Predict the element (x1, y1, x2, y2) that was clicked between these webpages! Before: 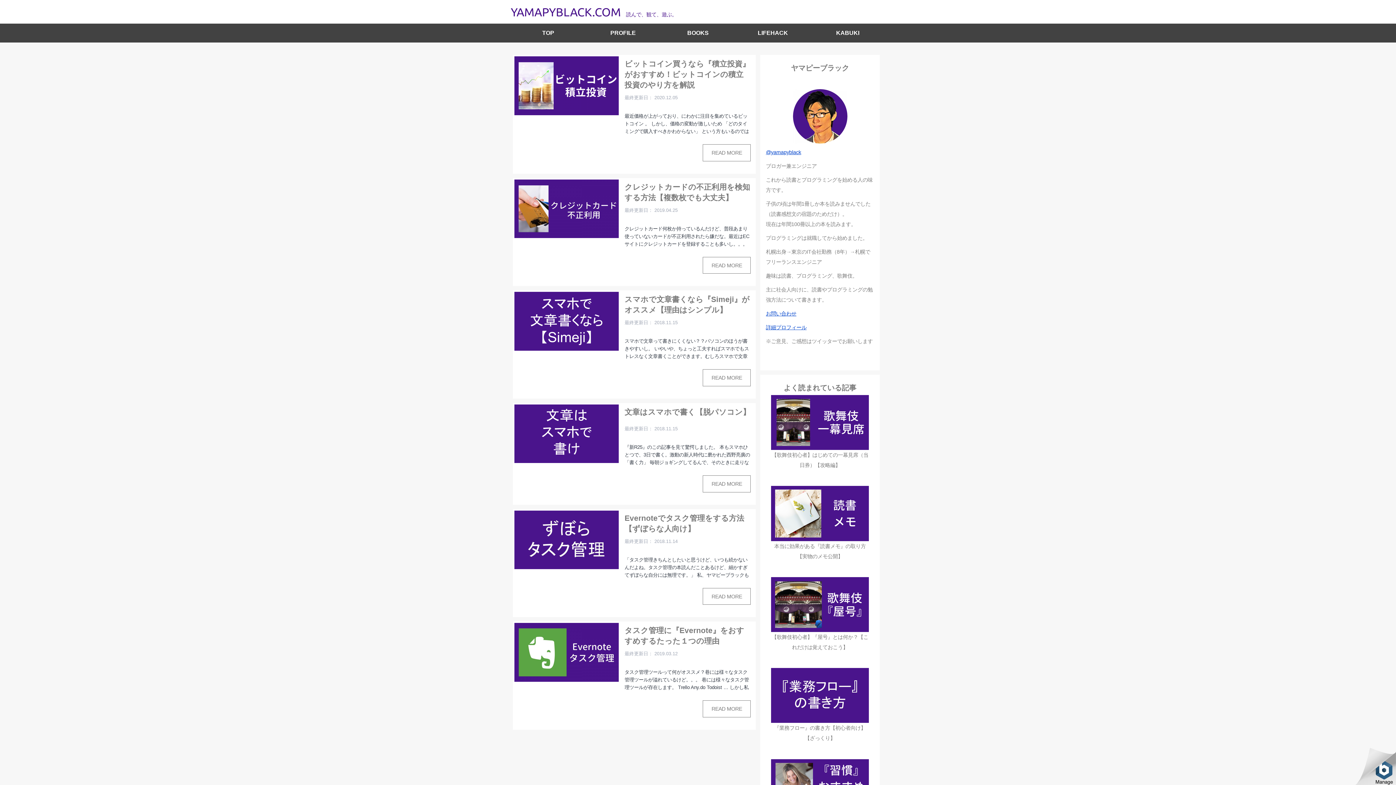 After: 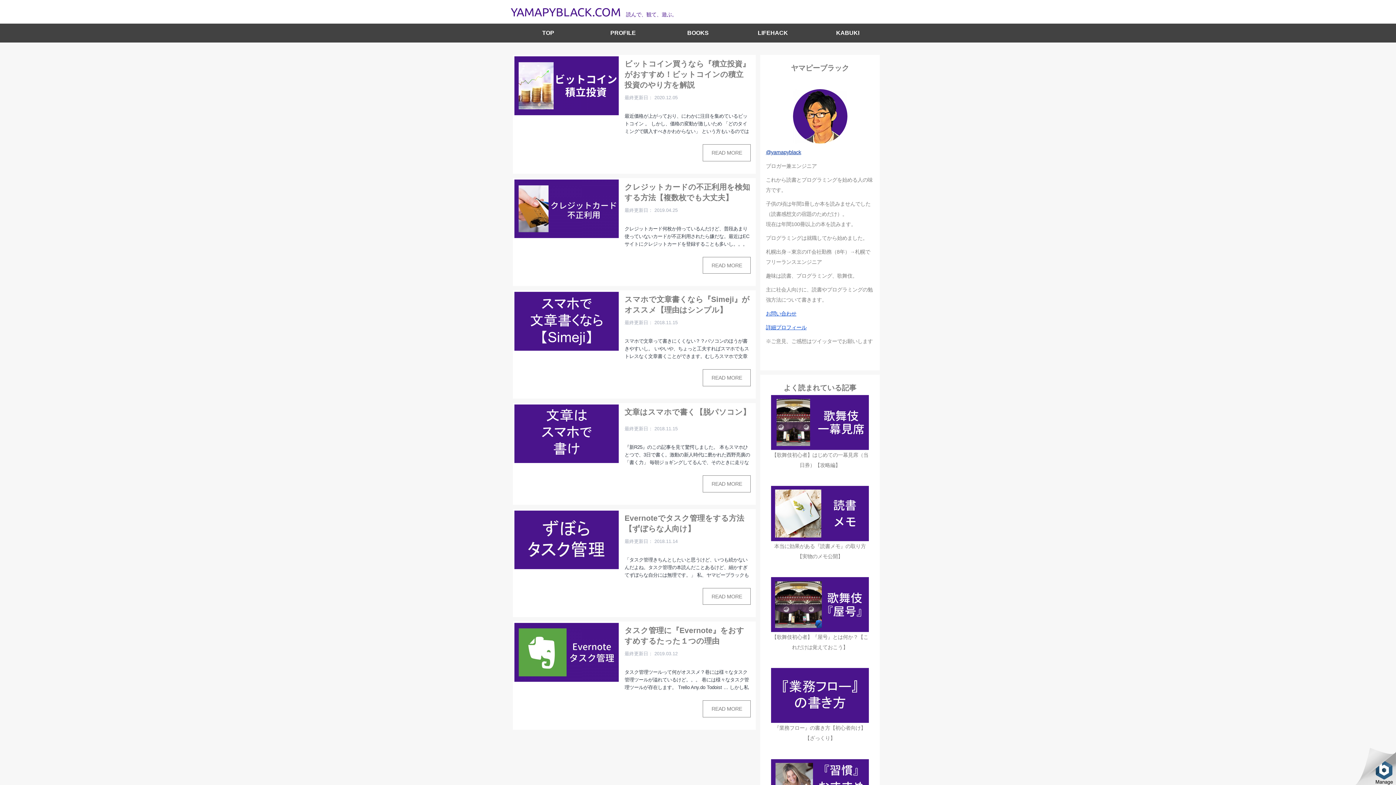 Action: bbox: (766, 149, 801, 155) label: @yamapyblack